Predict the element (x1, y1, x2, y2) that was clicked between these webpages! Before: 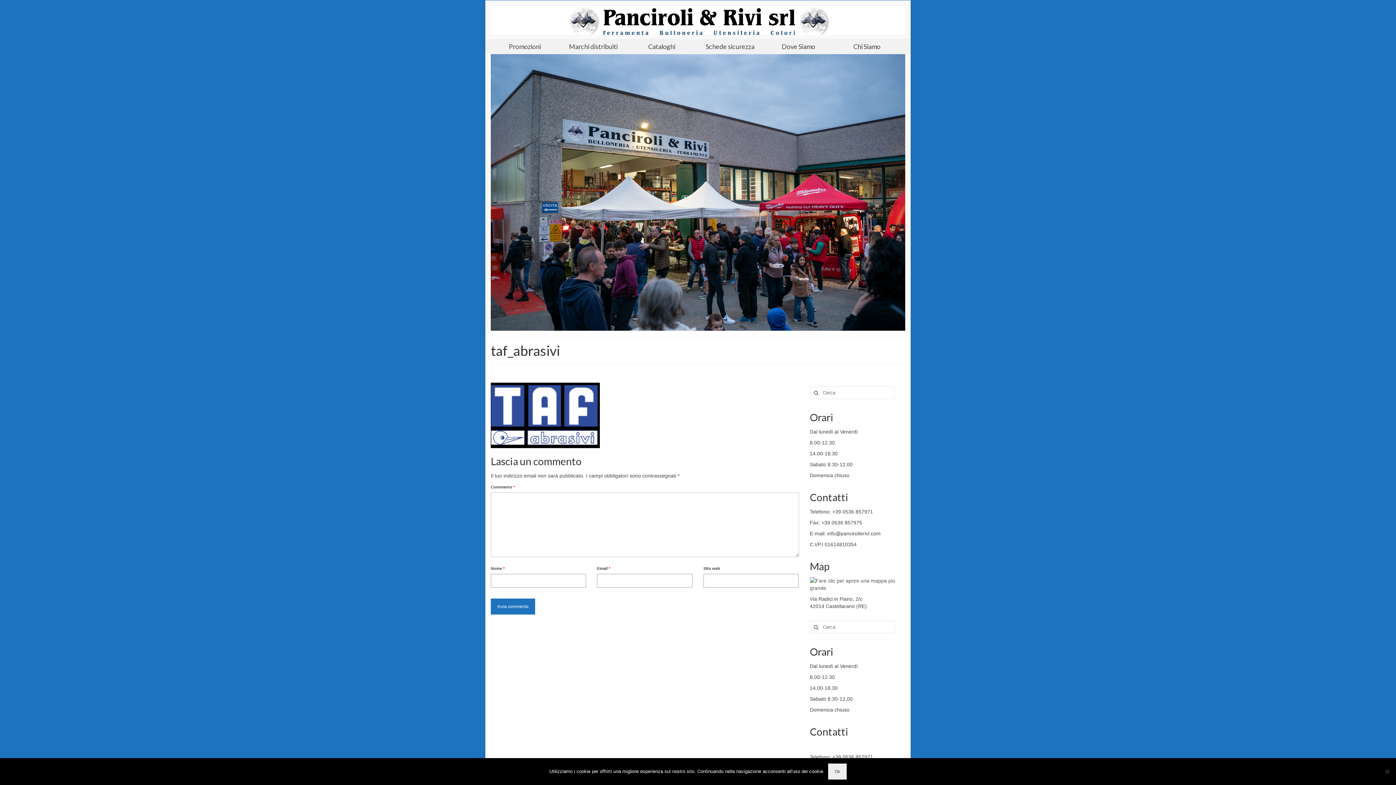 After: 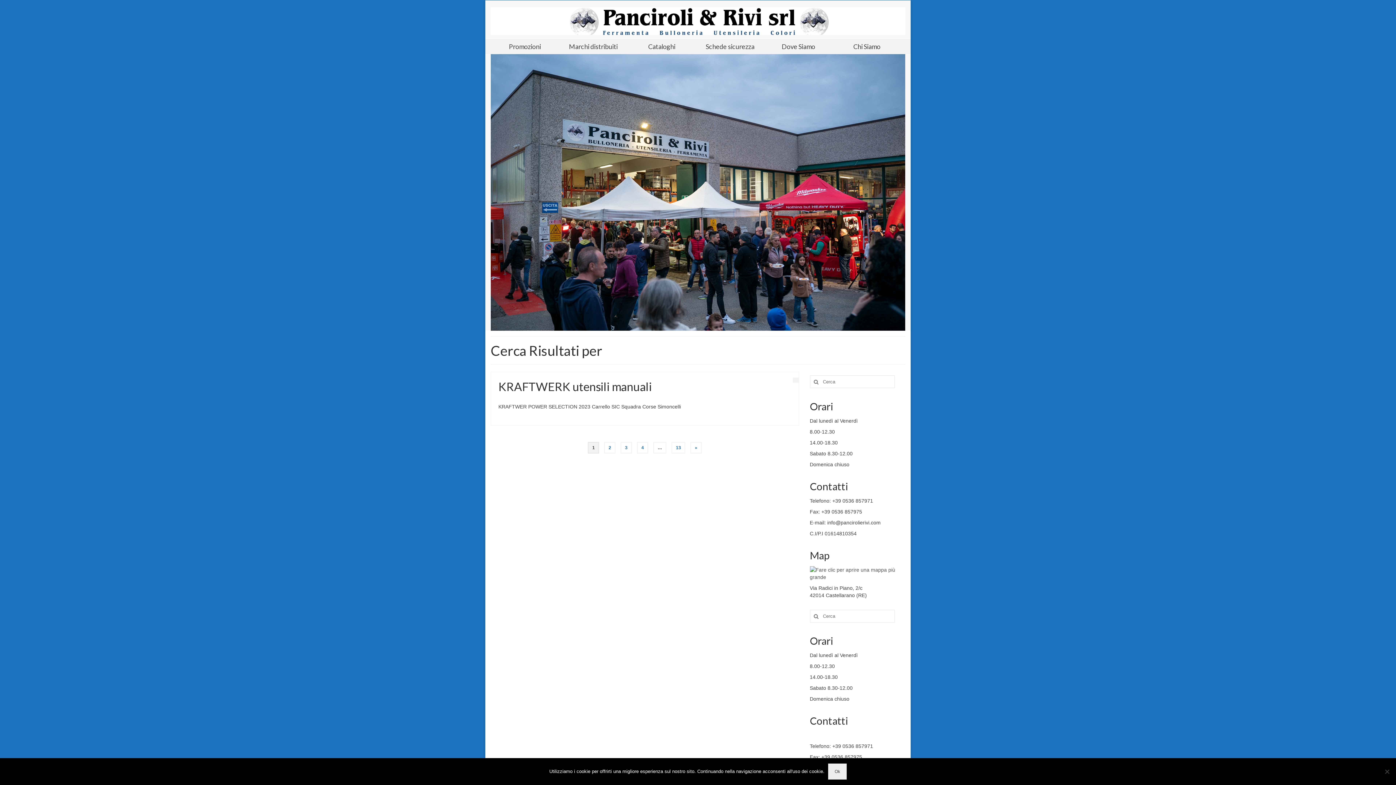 Action: bbox: (810, 386, 820, 399)